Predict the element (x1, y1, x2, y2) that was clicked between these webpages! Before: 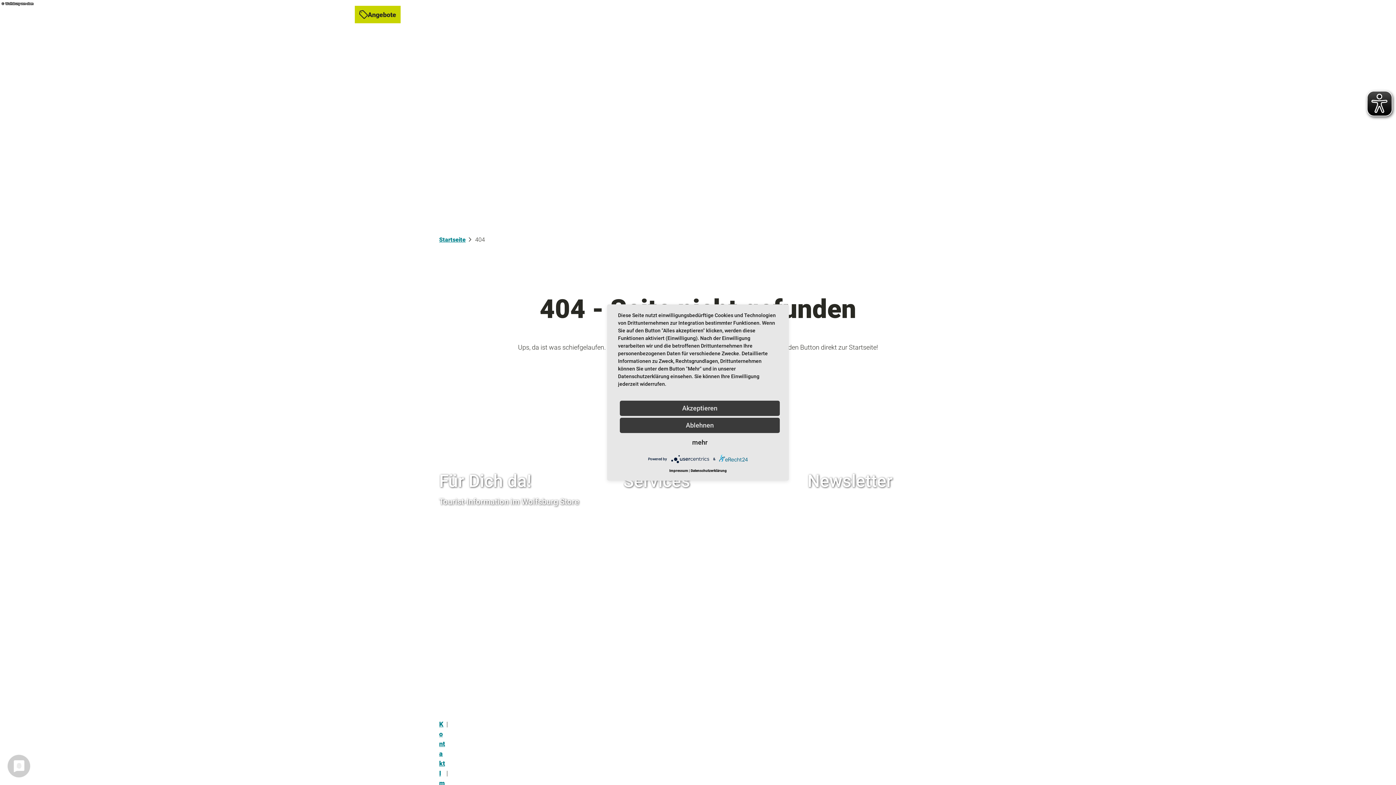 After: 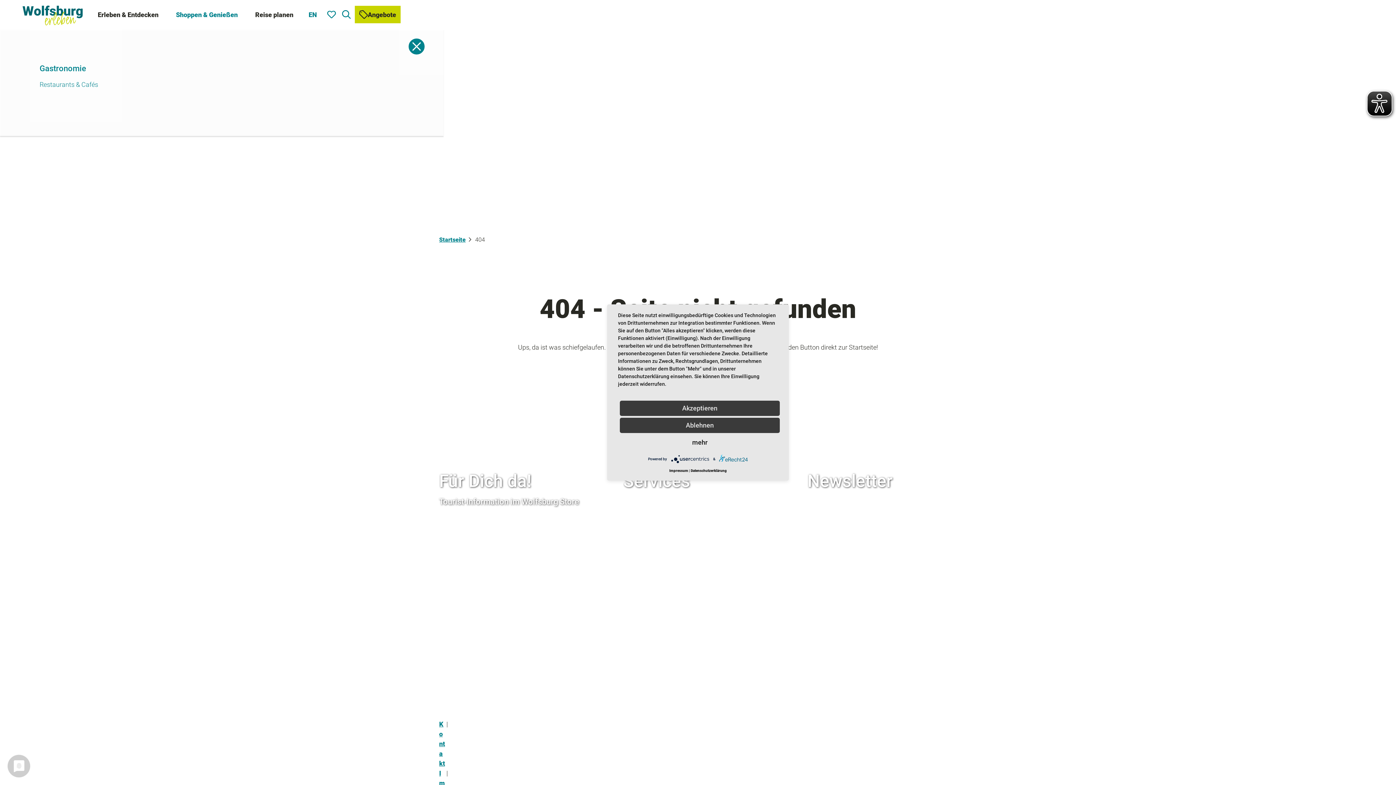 Action: bbox: (167, 0, 246, 29) label: Shoppen & Genießen